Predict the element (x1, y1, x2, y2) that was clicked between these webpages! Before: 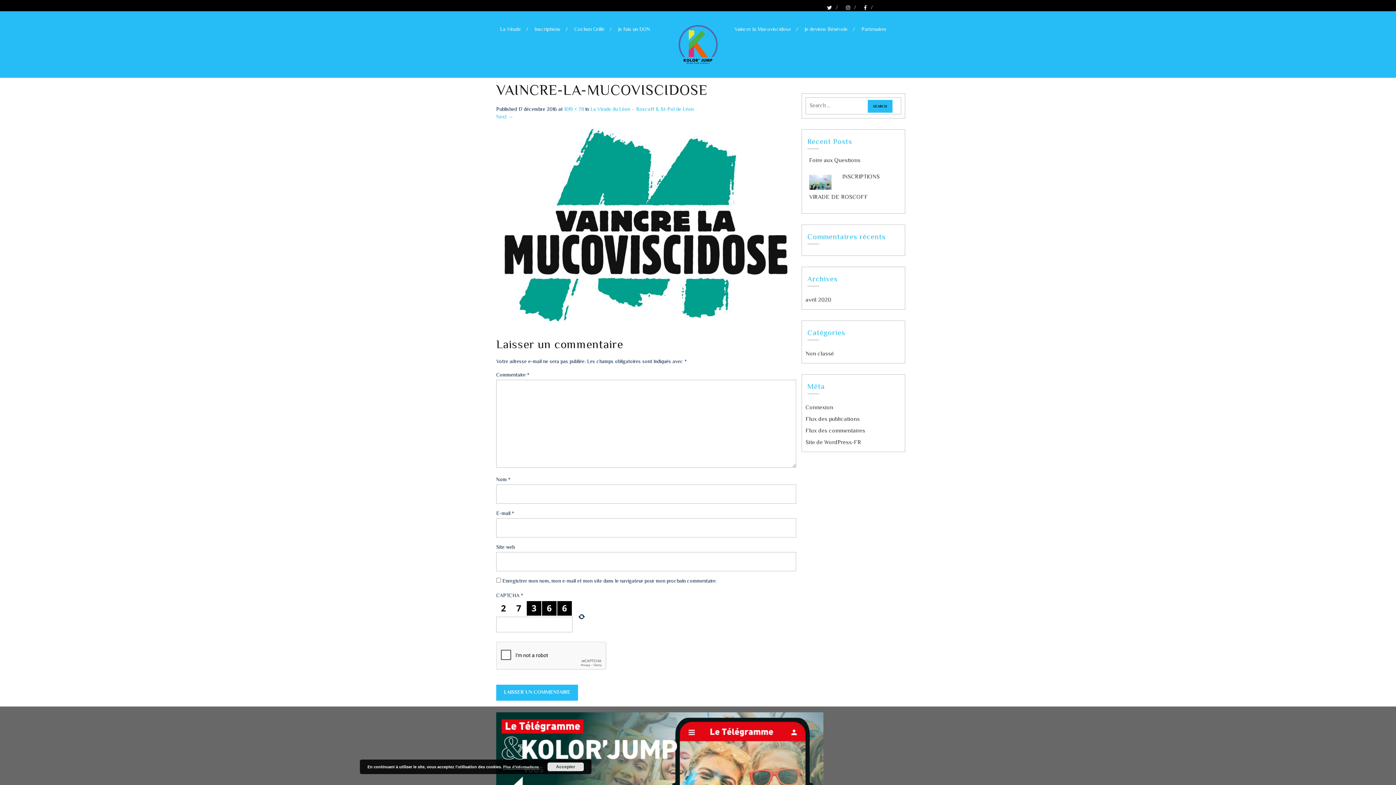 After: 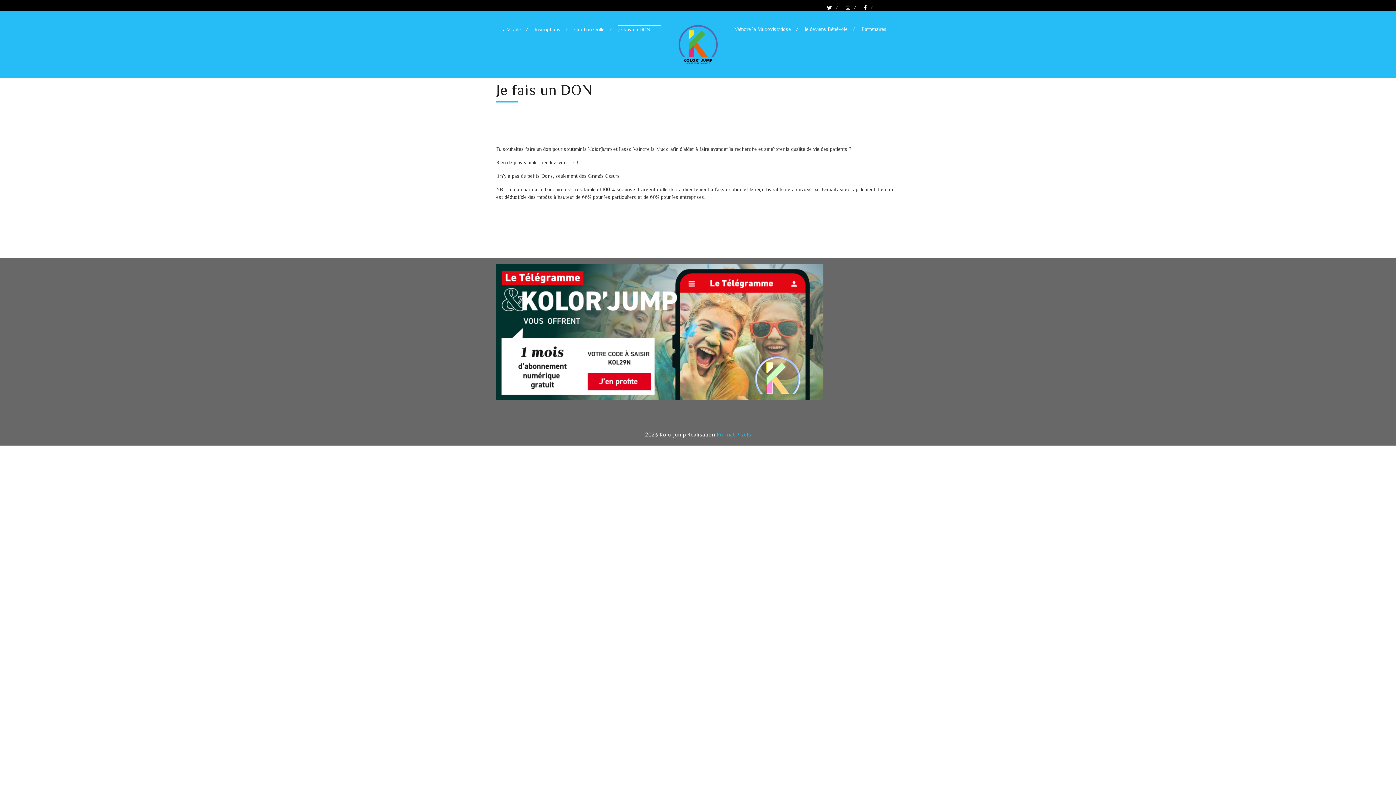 Action: bbox: (618, 25, 660, 33) label: Je fais un DON